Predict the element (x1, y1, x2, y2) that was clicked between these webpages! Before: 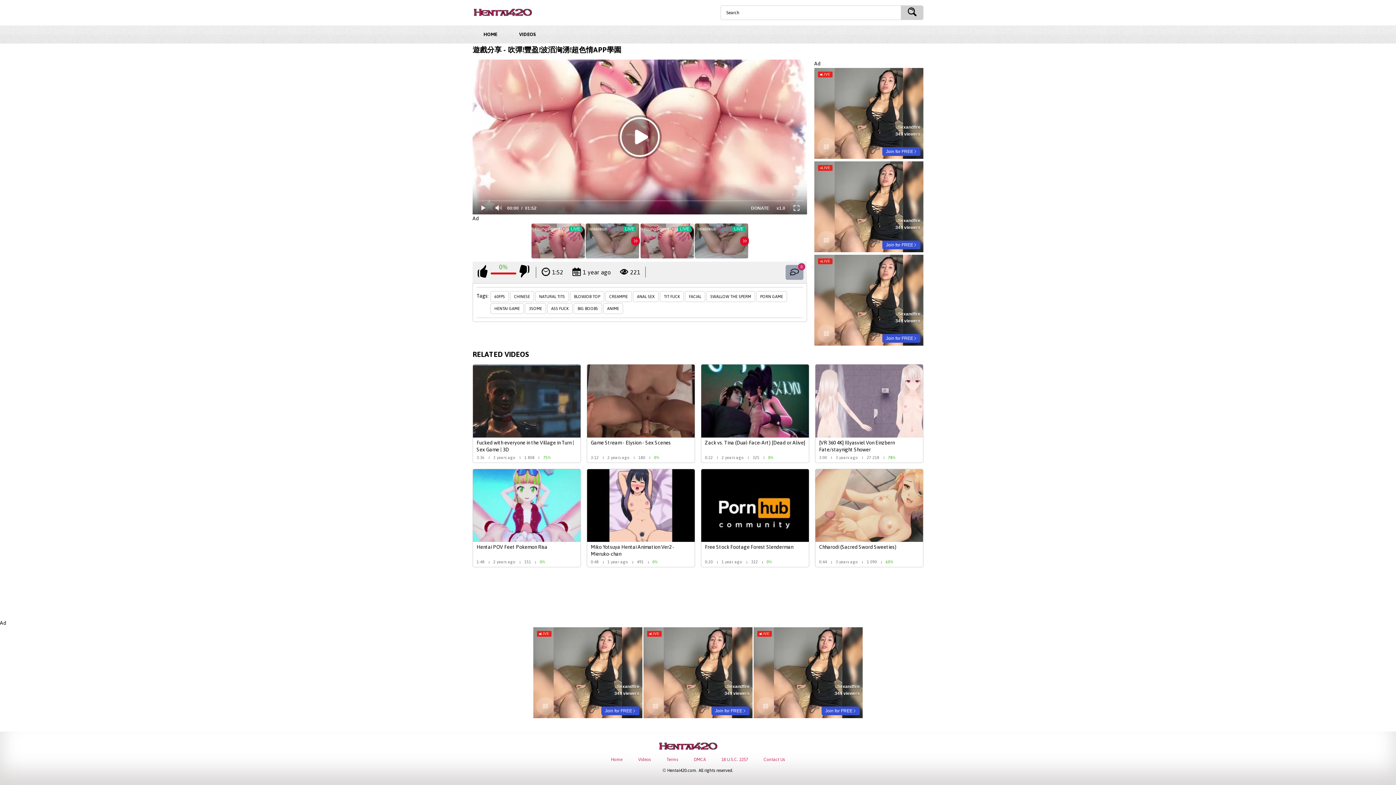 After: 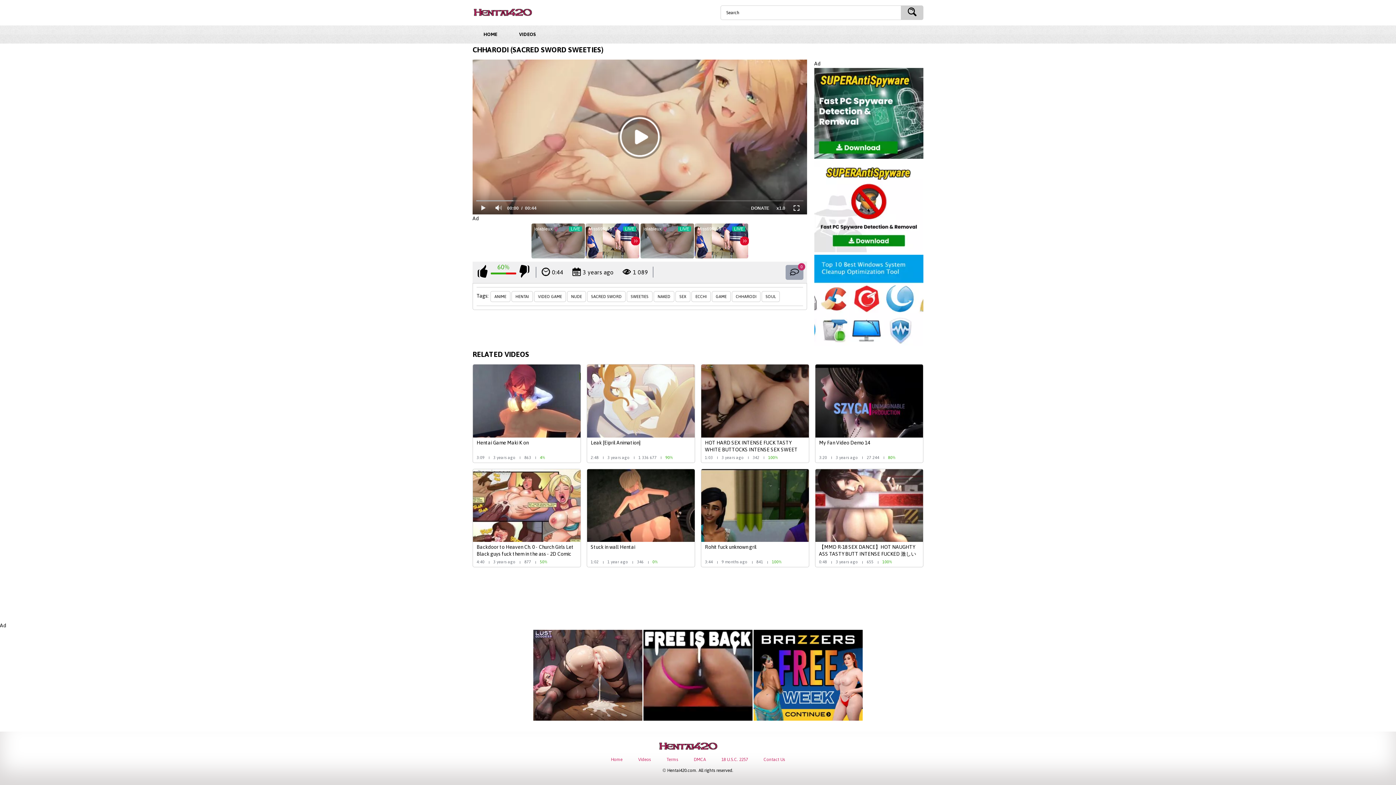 Action: label: Chharodi (Sacred Sword Sweeties)
0:44
3 years ago
1 090
60% bbox: (815, 468, 923, 567)